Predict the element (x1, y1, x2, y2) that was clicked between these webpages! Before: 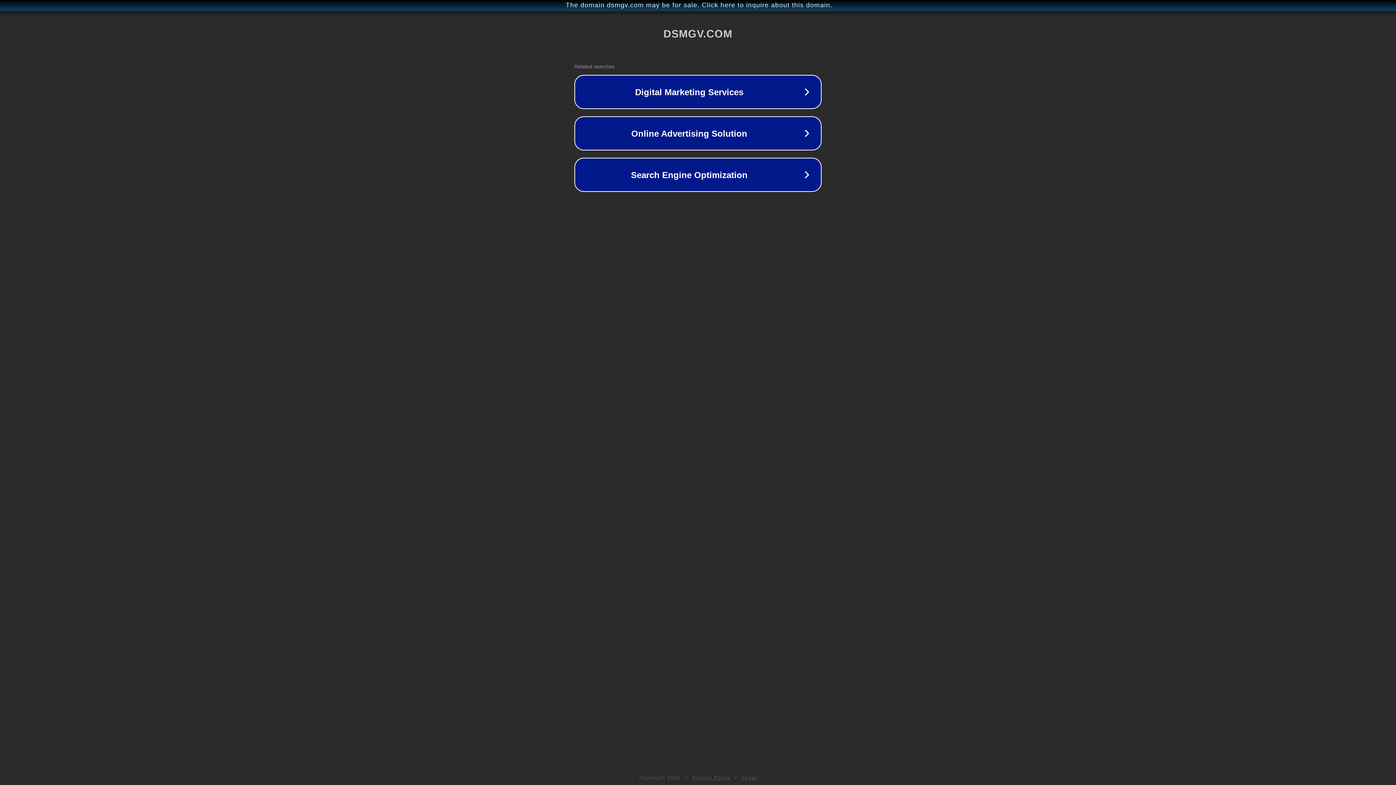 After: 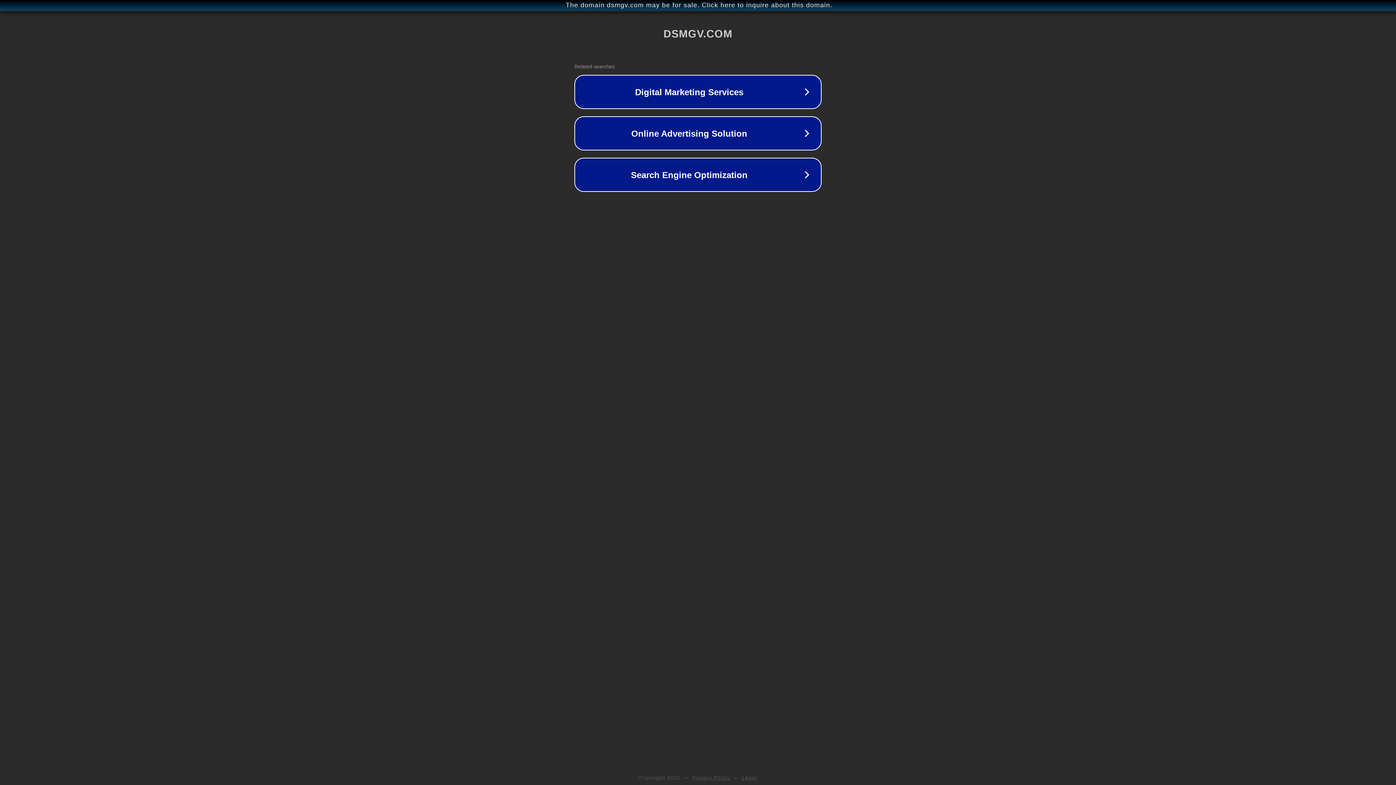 Action: bbox: (692, 775, 730, 781) label: Privacy Policy